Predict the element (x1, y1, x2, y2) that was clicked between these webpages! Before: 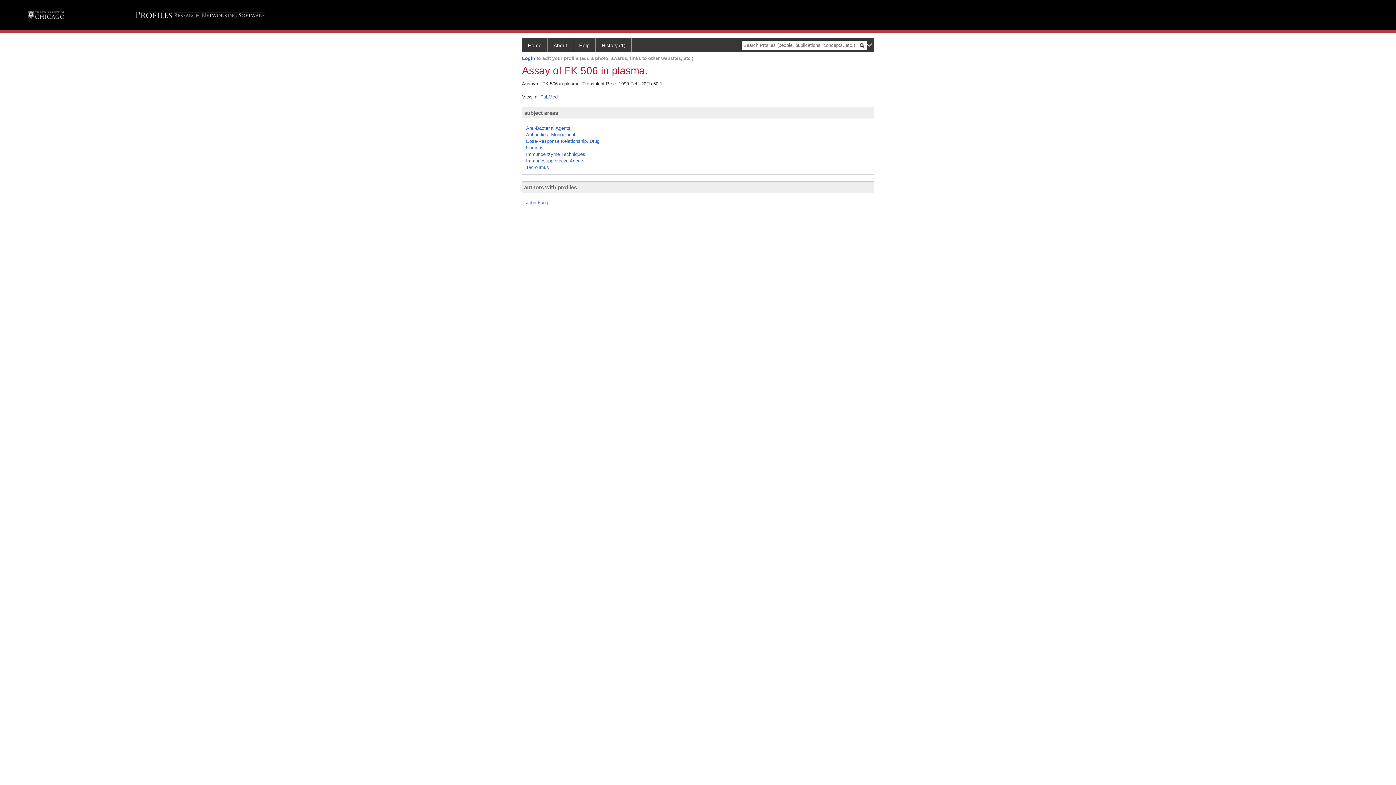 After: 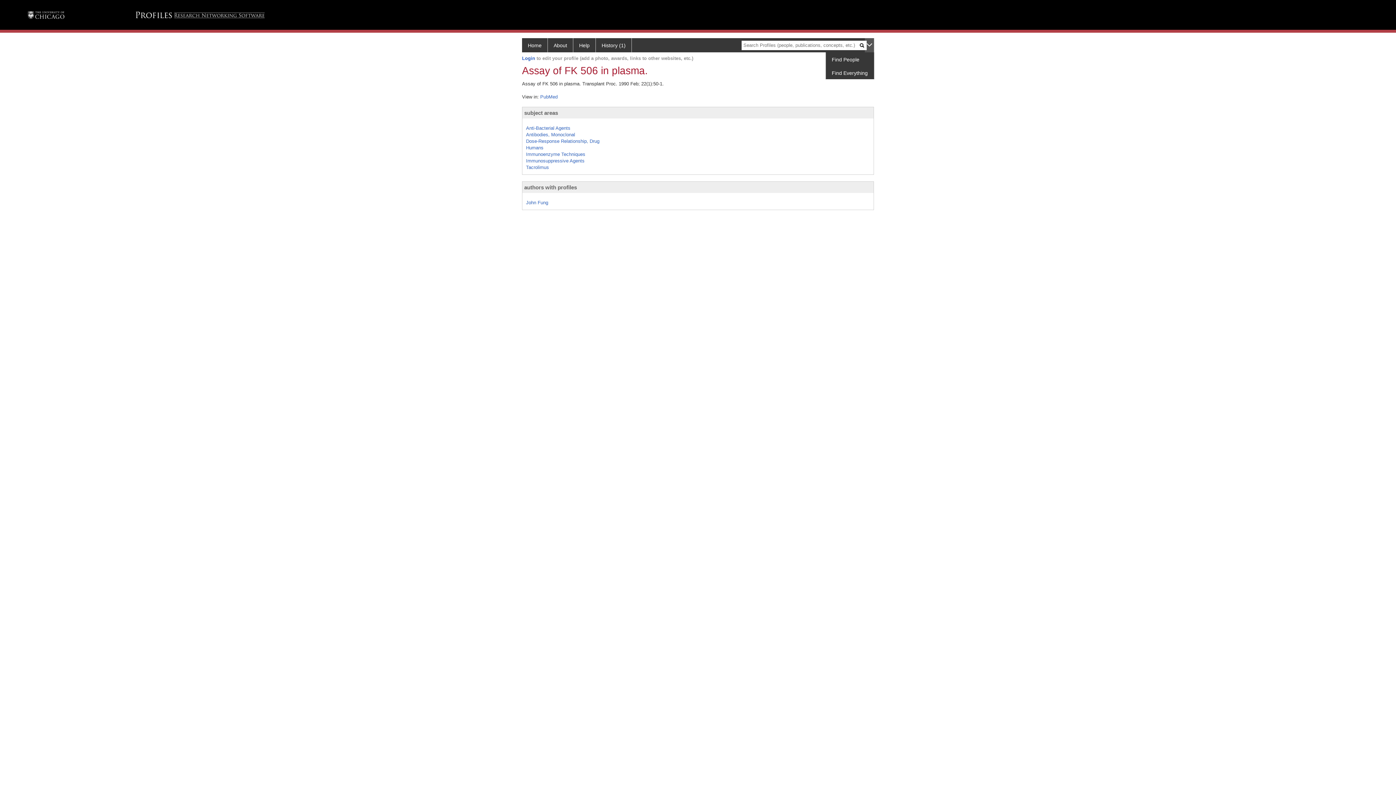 Action: bbox: (865, 38, 874, 52)